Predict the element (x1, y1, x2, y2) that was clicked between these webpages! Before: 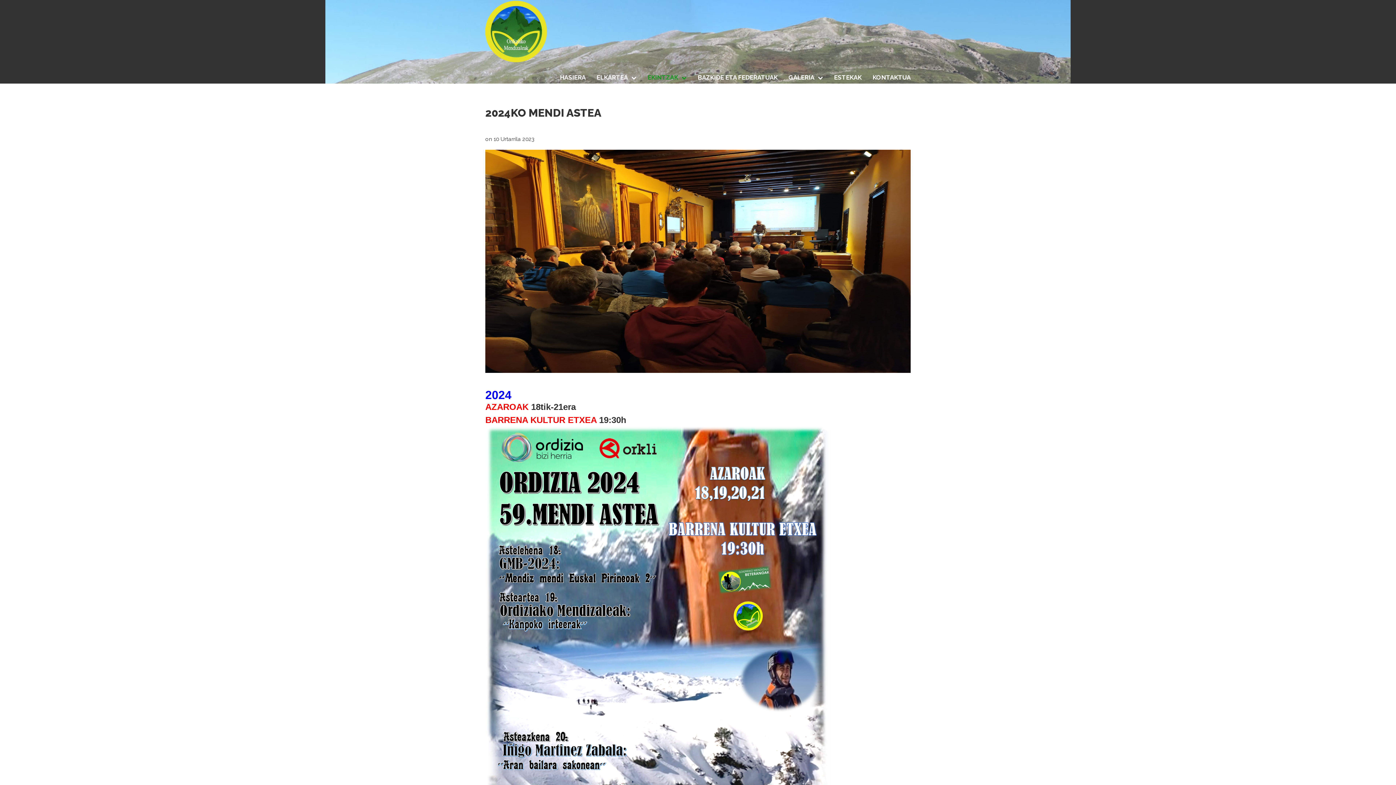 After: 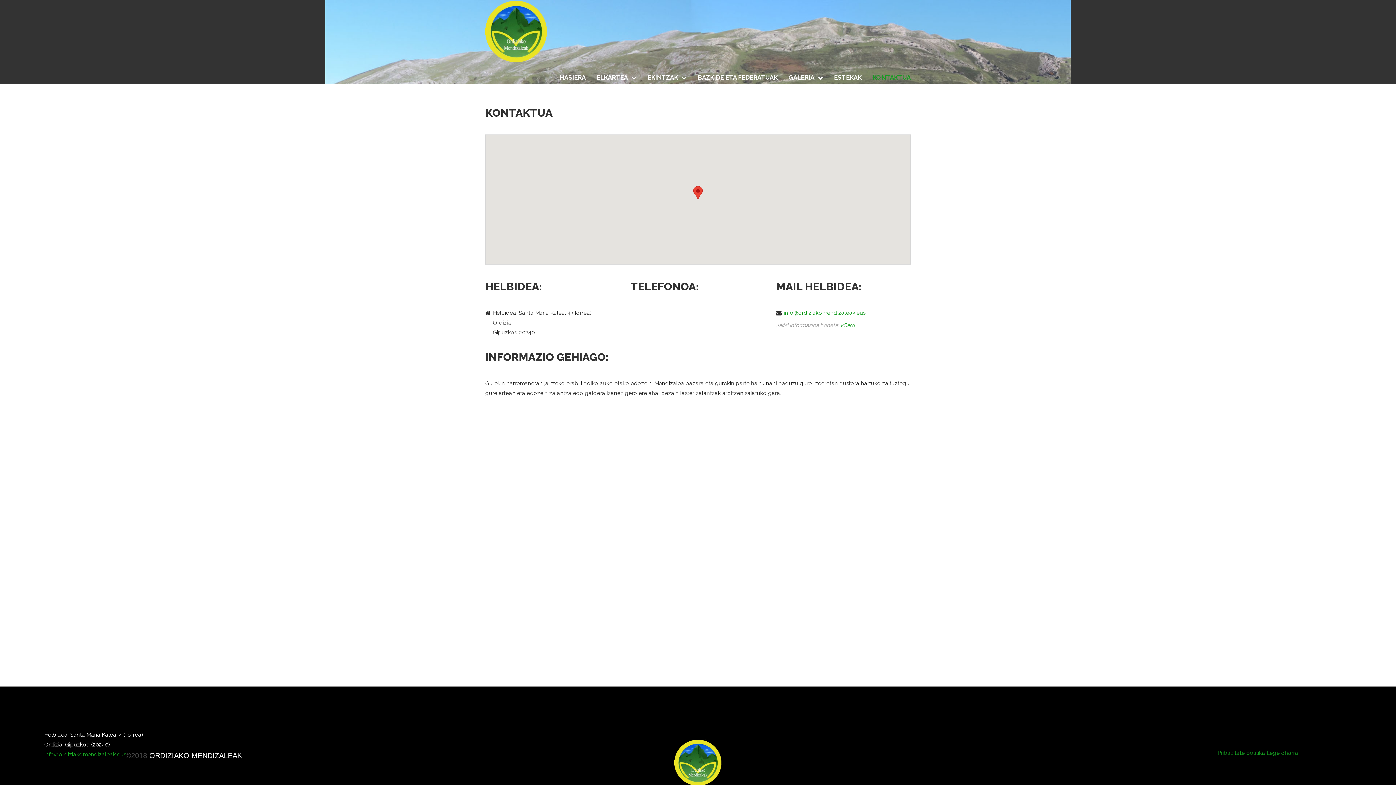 Action: bbox: (872, 72, 910, 82) label: KONTAKTUA